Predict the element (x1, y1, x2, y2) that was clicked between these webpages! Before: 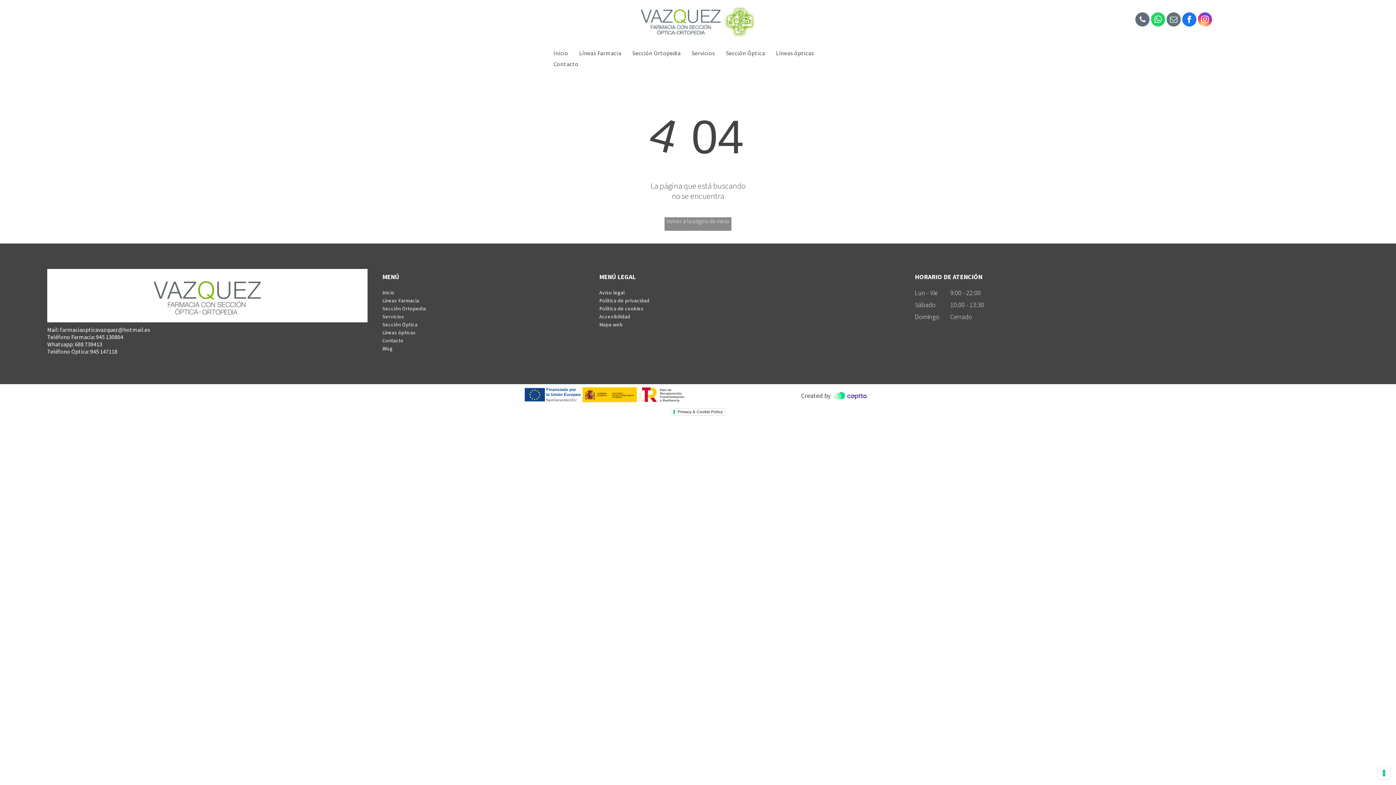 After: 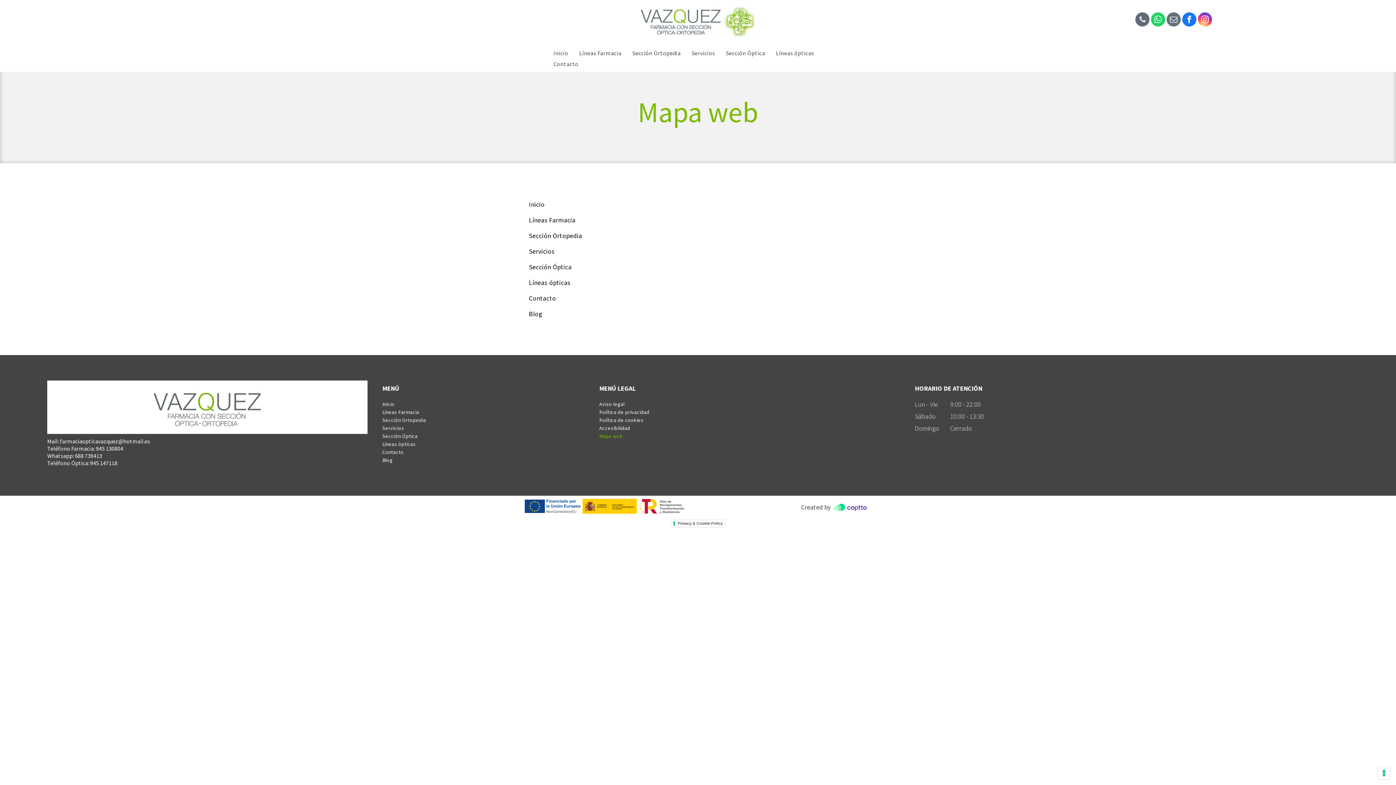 Action: label: Mapa web bbox: (599, 320, 905, 328)